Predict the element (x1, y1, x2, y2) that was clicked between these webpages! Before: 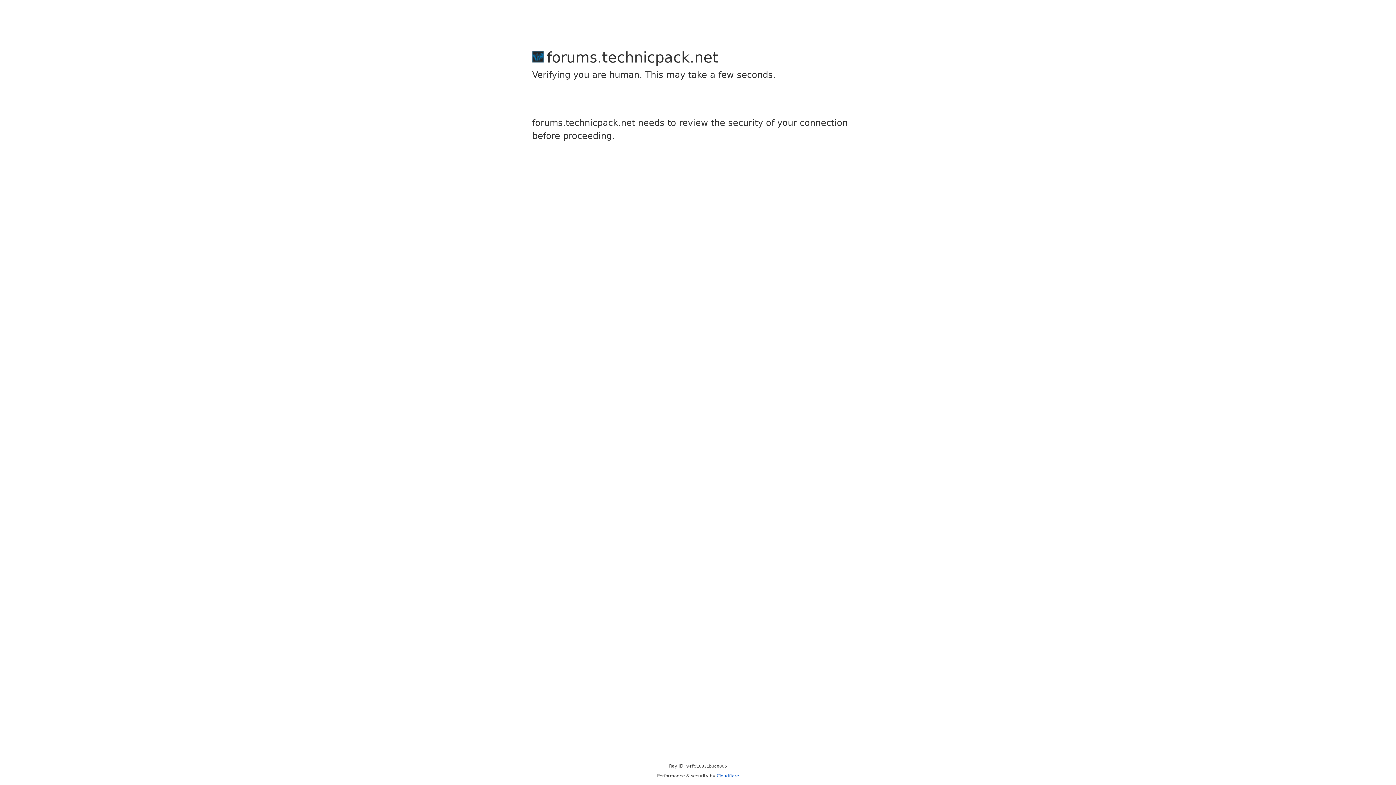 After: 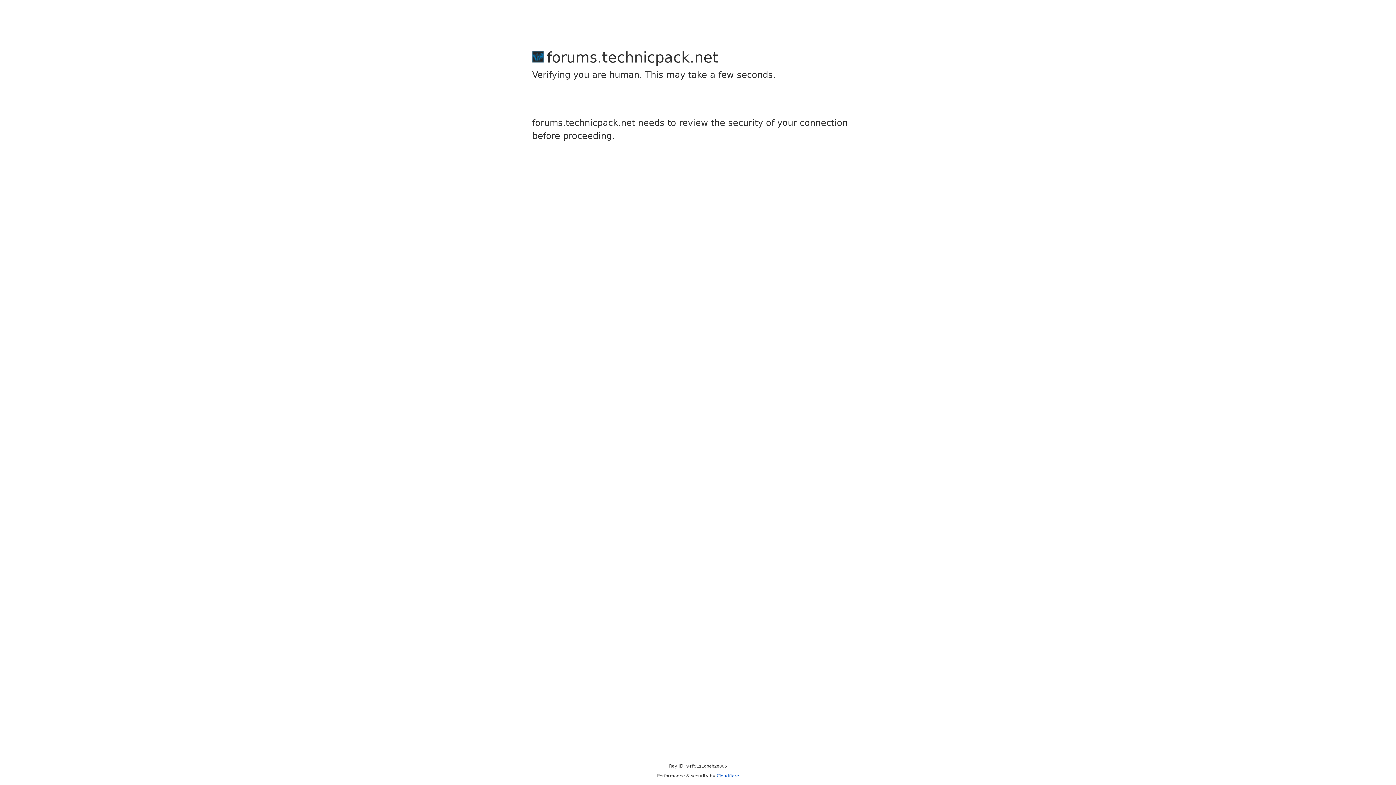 Action: bbox: (716, 773, 739, 778) label: Cloudflare